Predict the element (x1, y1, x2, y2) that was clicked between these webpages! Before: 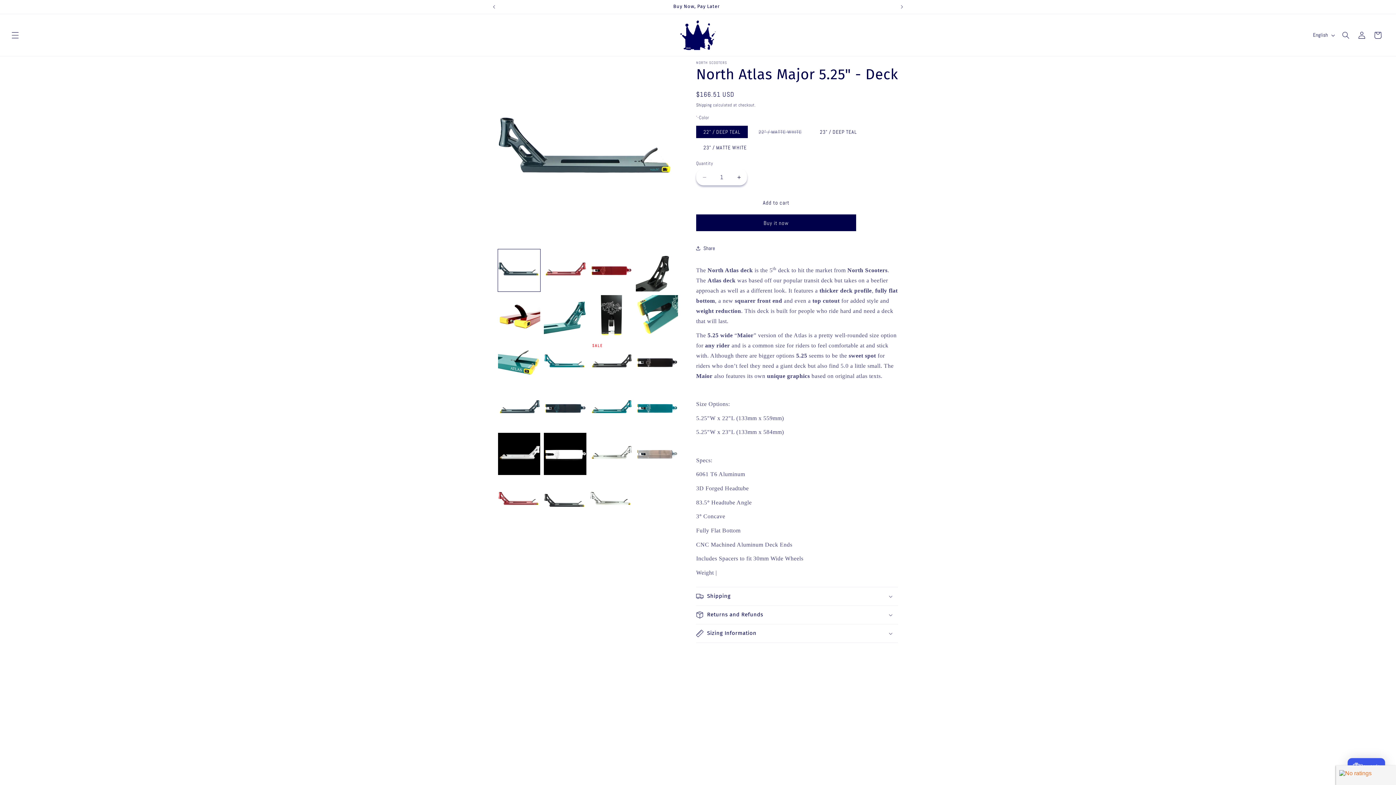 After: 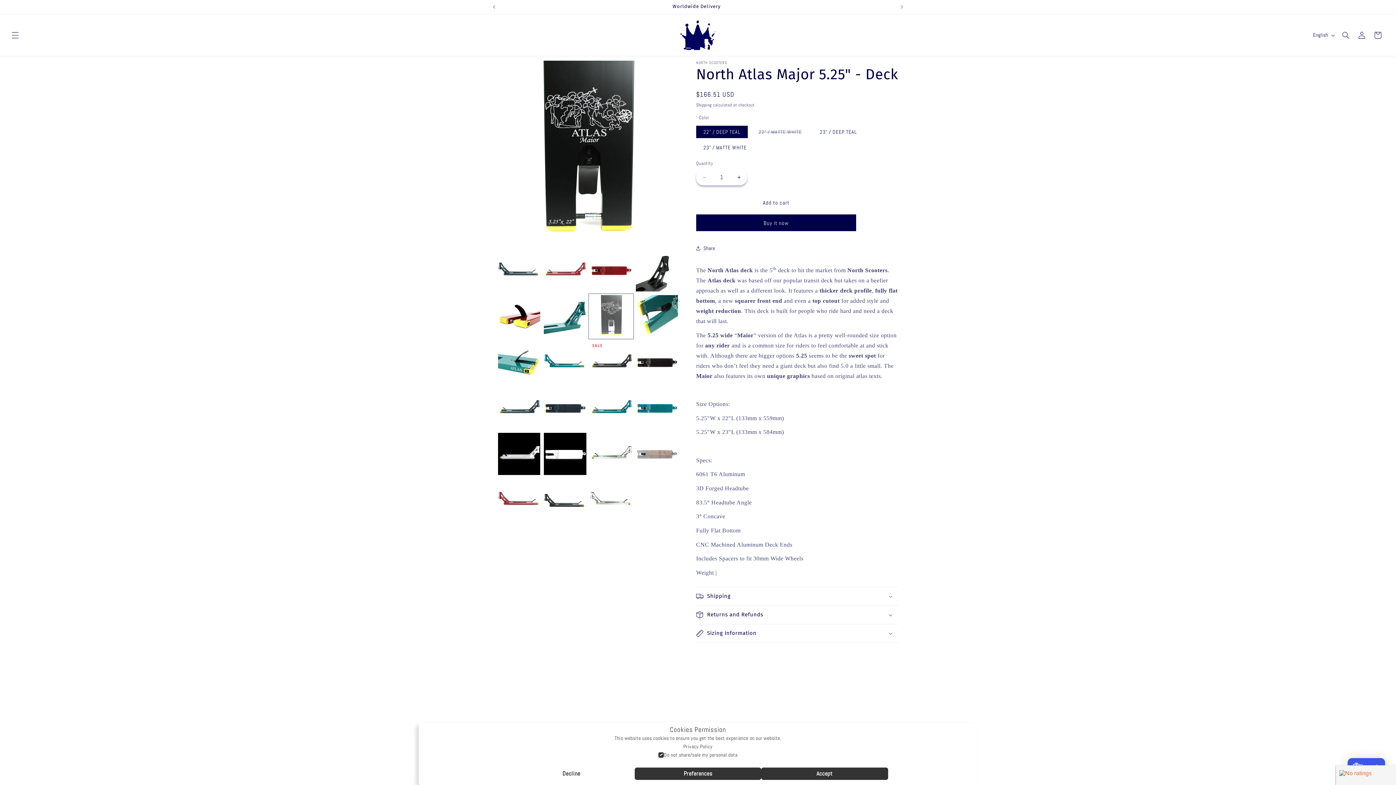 Action: label: Load image 7 in gallery view bbox: (590, 295, 632, 337)